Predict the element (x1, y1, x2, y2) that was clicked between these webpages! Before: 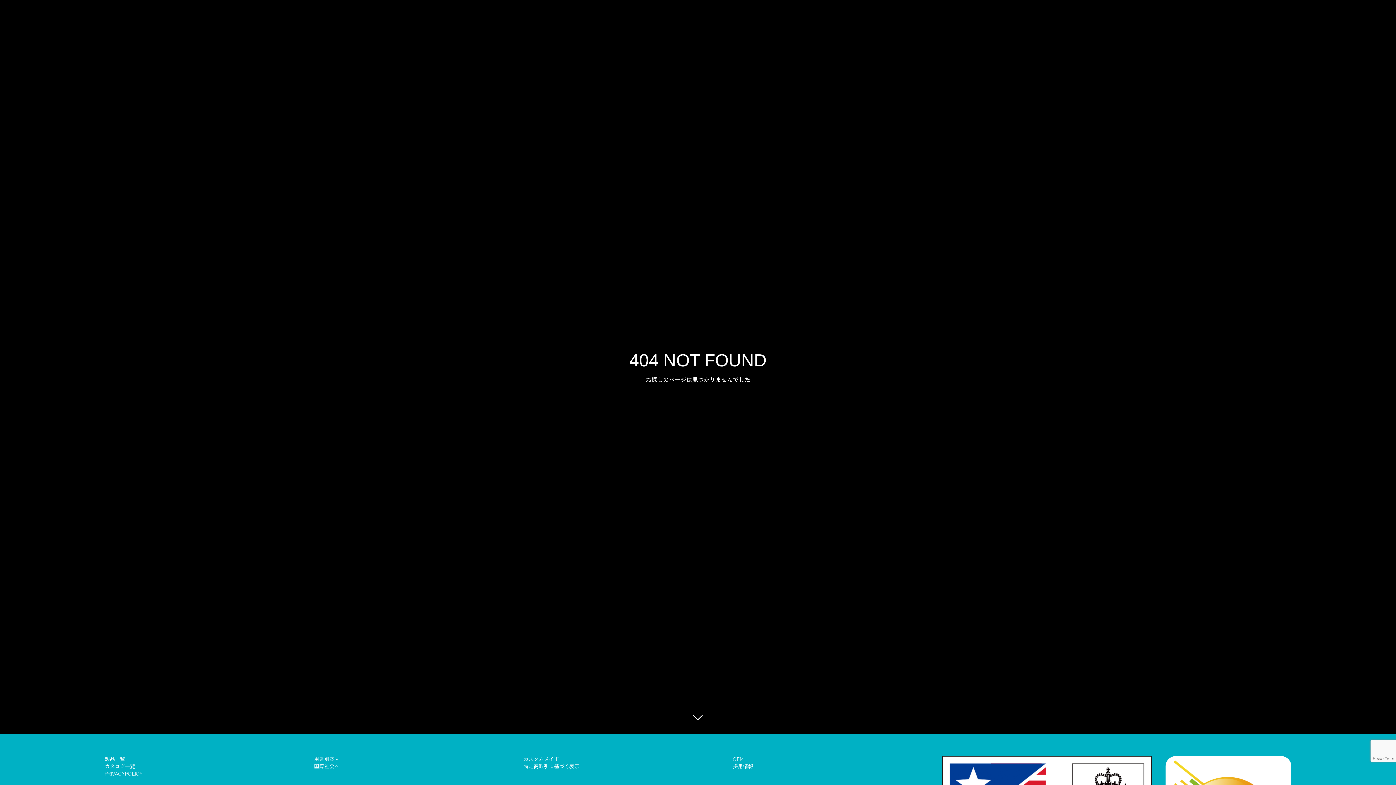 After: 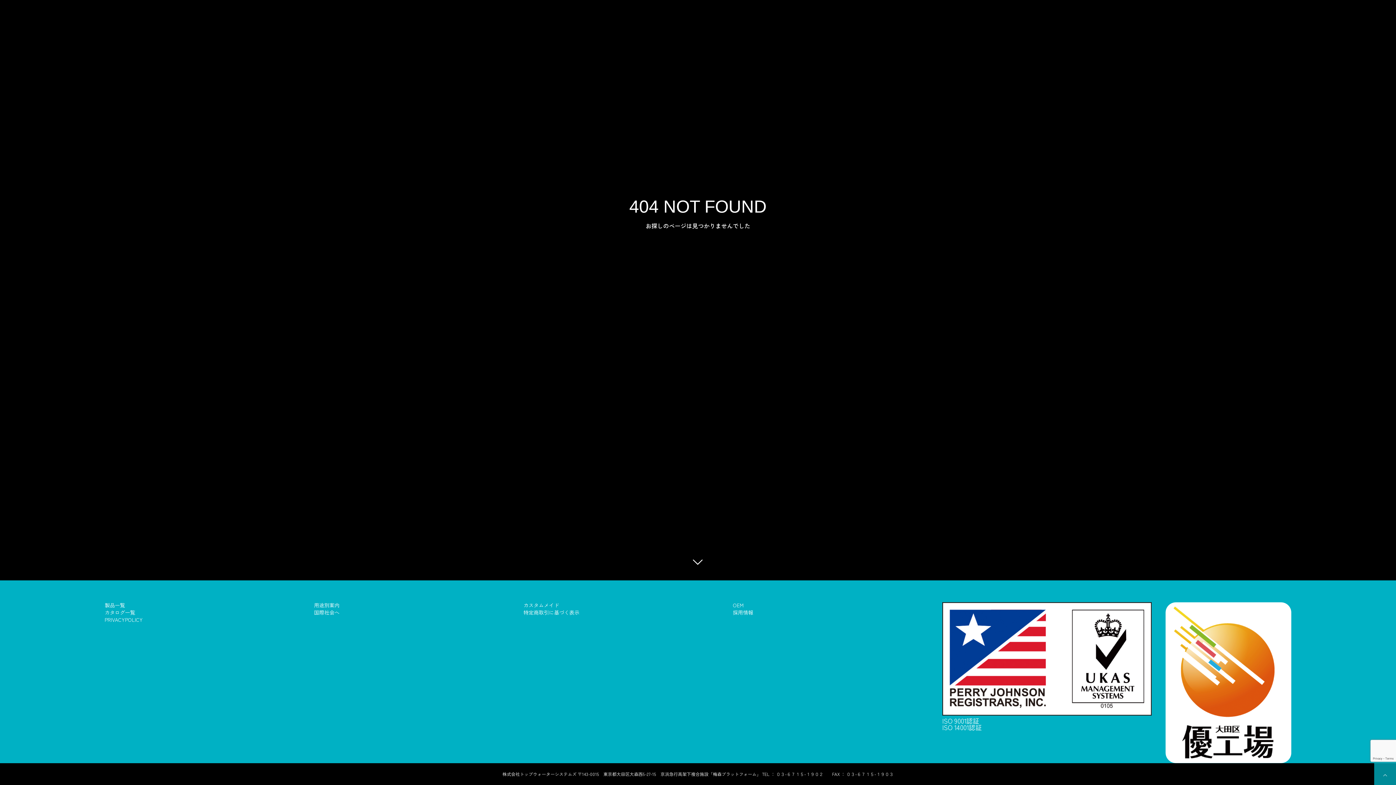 Action: bbox: (687, 709, 709, 730)